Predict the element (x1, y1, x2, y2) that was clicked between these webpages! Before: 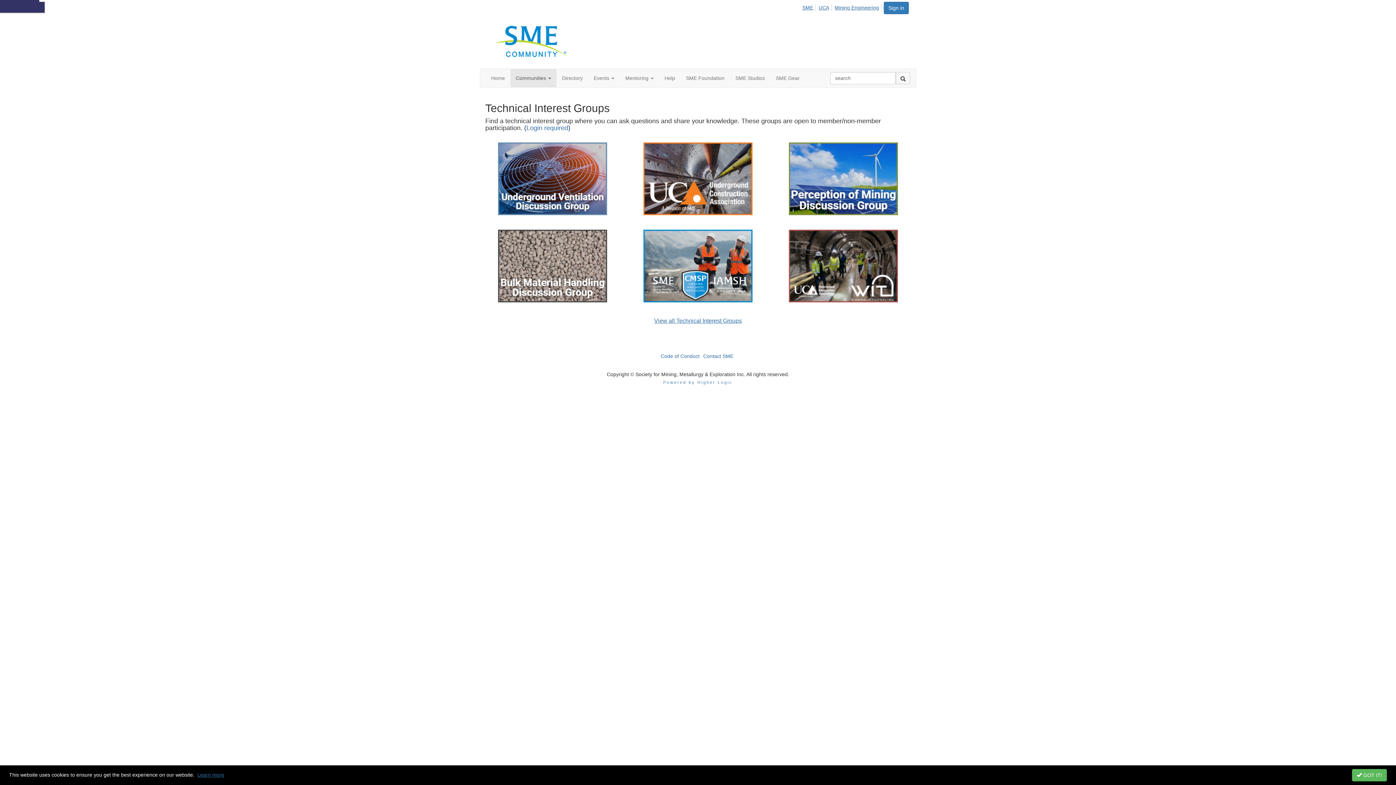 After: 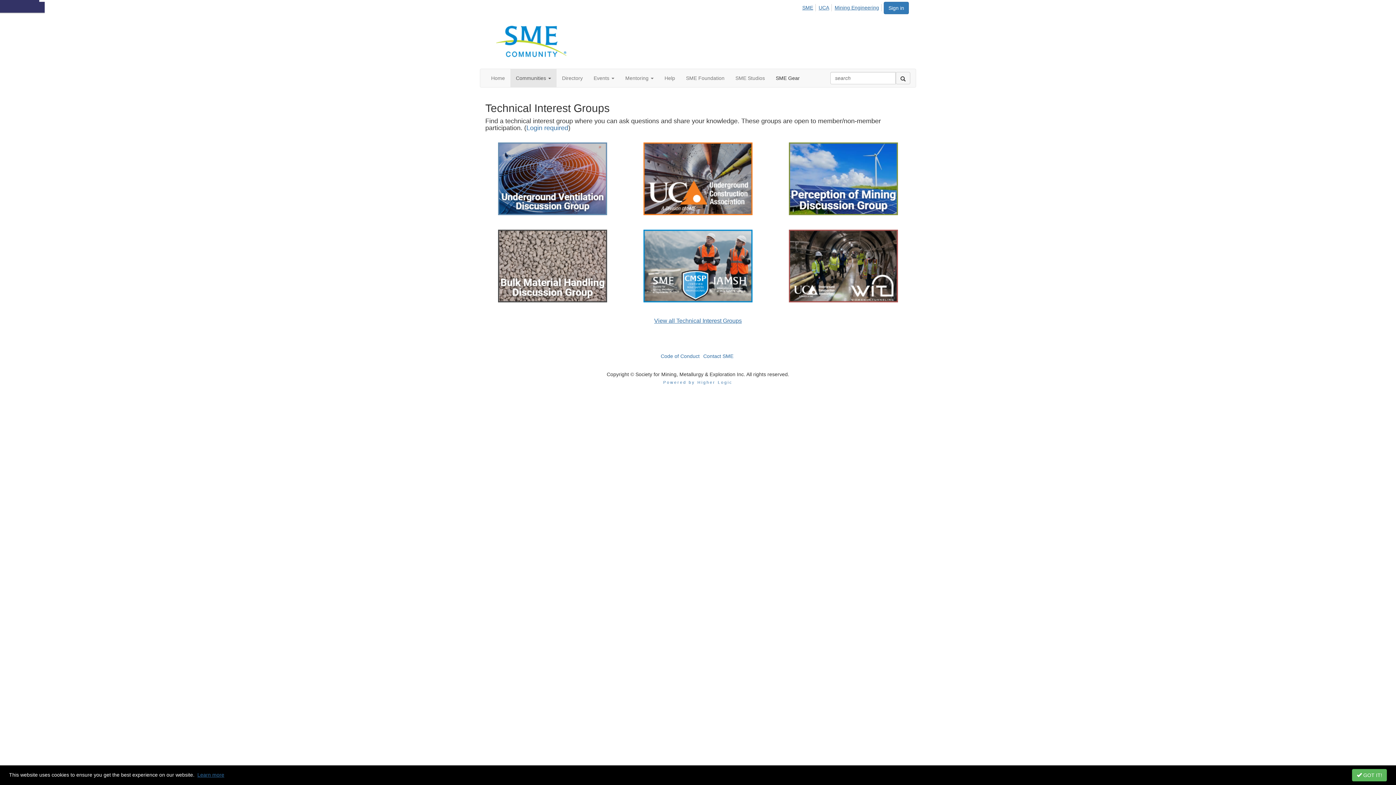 Action: label: SME Gear bbox: (770, 69, 805, 87)